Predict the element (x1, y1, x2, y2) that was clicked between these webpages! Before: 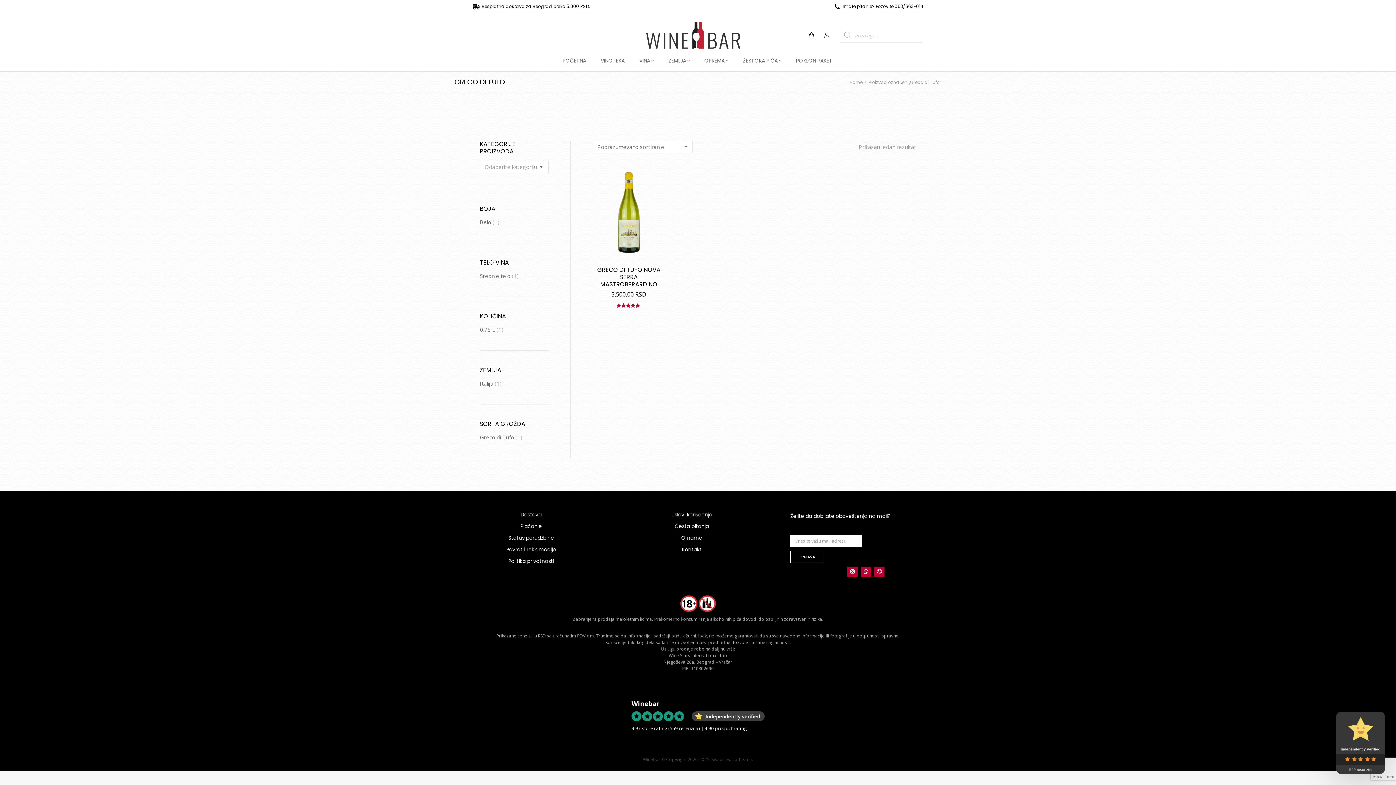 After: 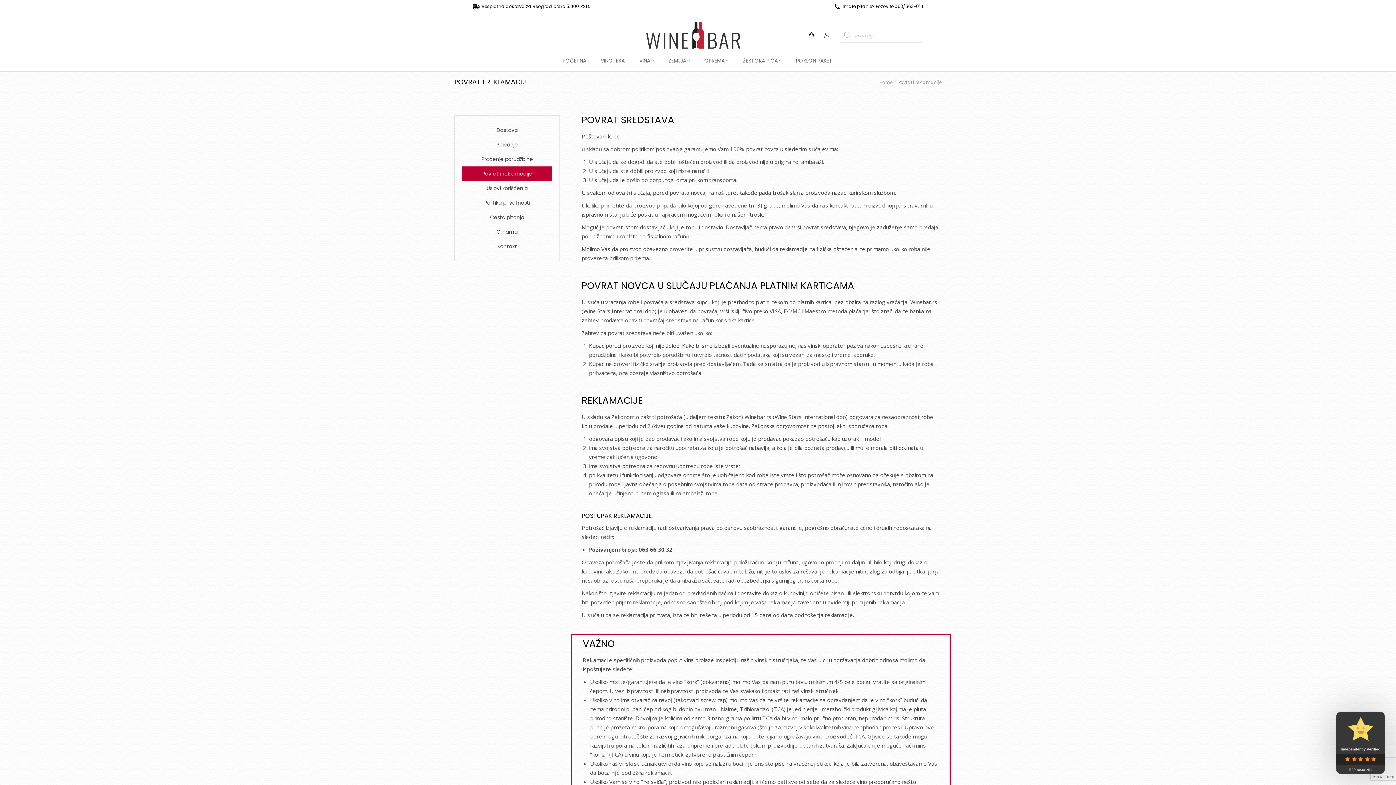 Action: bbox: (454, 544, 608, 555) label: Povrat i reklamacije